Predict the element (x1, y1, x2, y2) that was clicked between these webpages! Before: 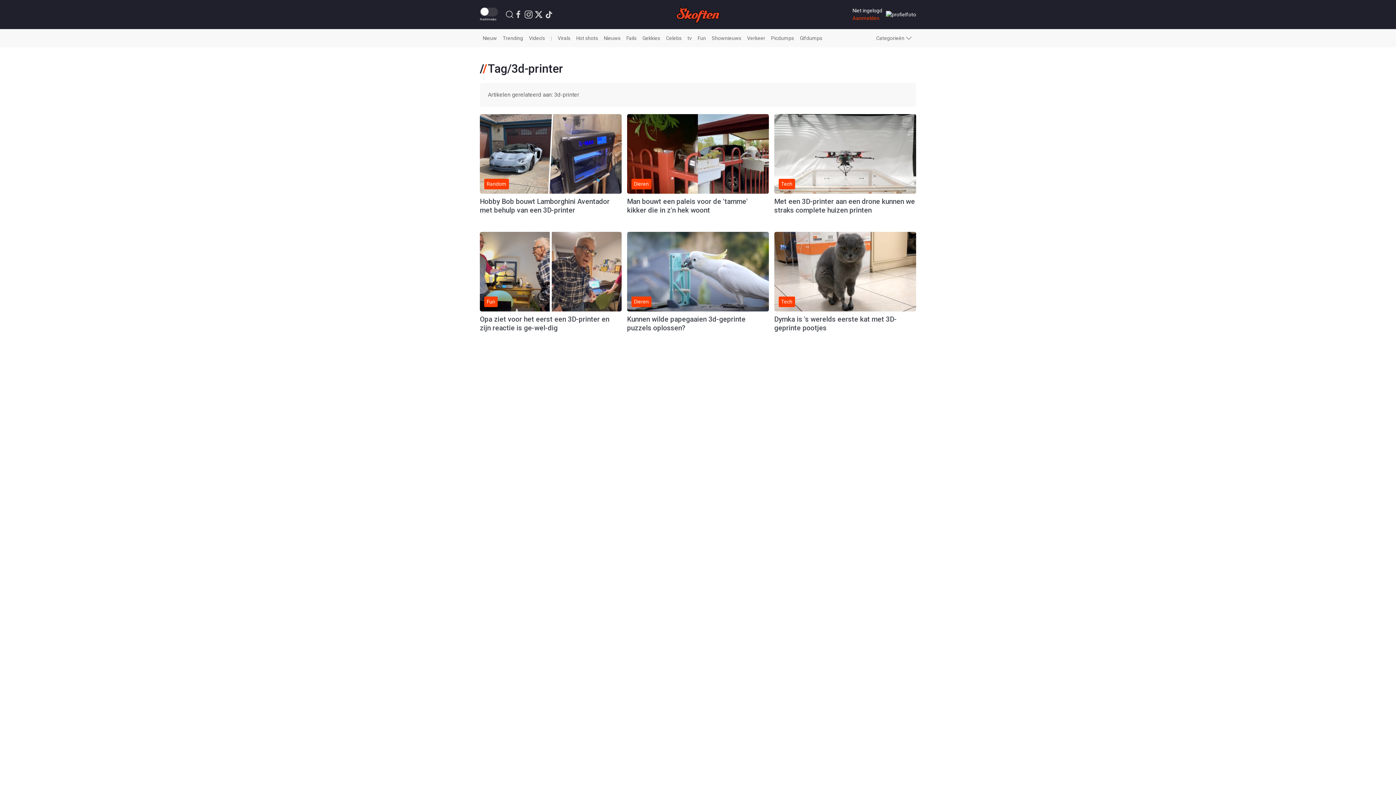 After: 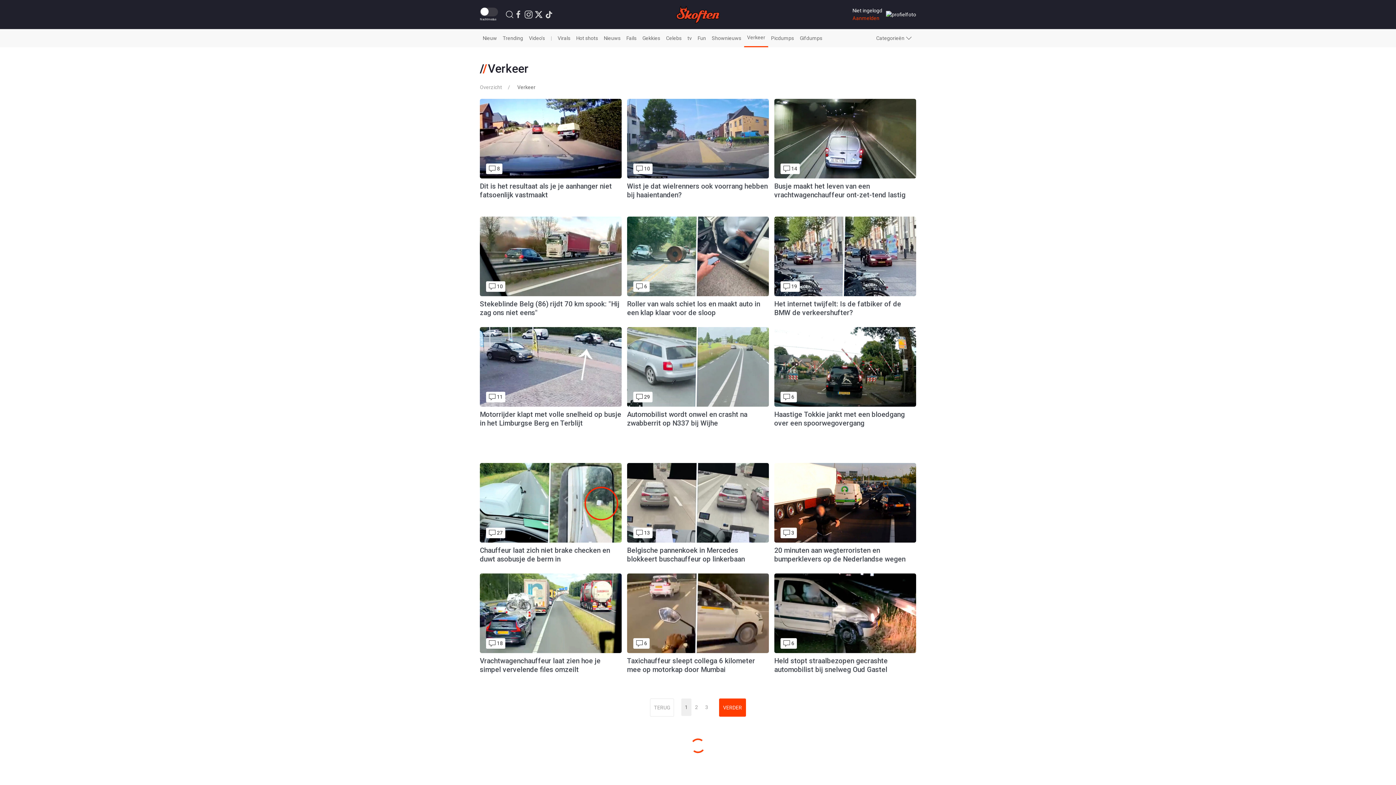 Action: bbox: (744, 29, 768, 47) label: Verkeer